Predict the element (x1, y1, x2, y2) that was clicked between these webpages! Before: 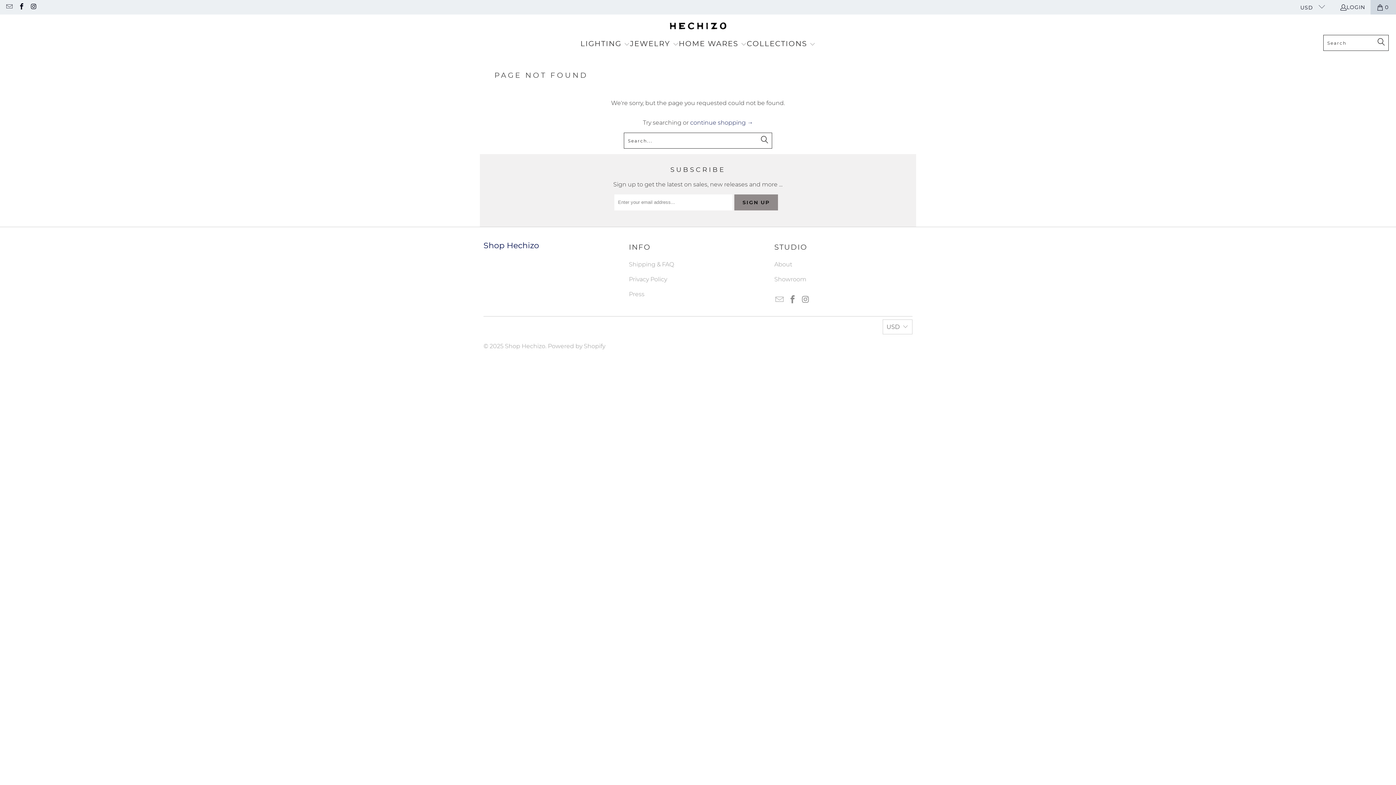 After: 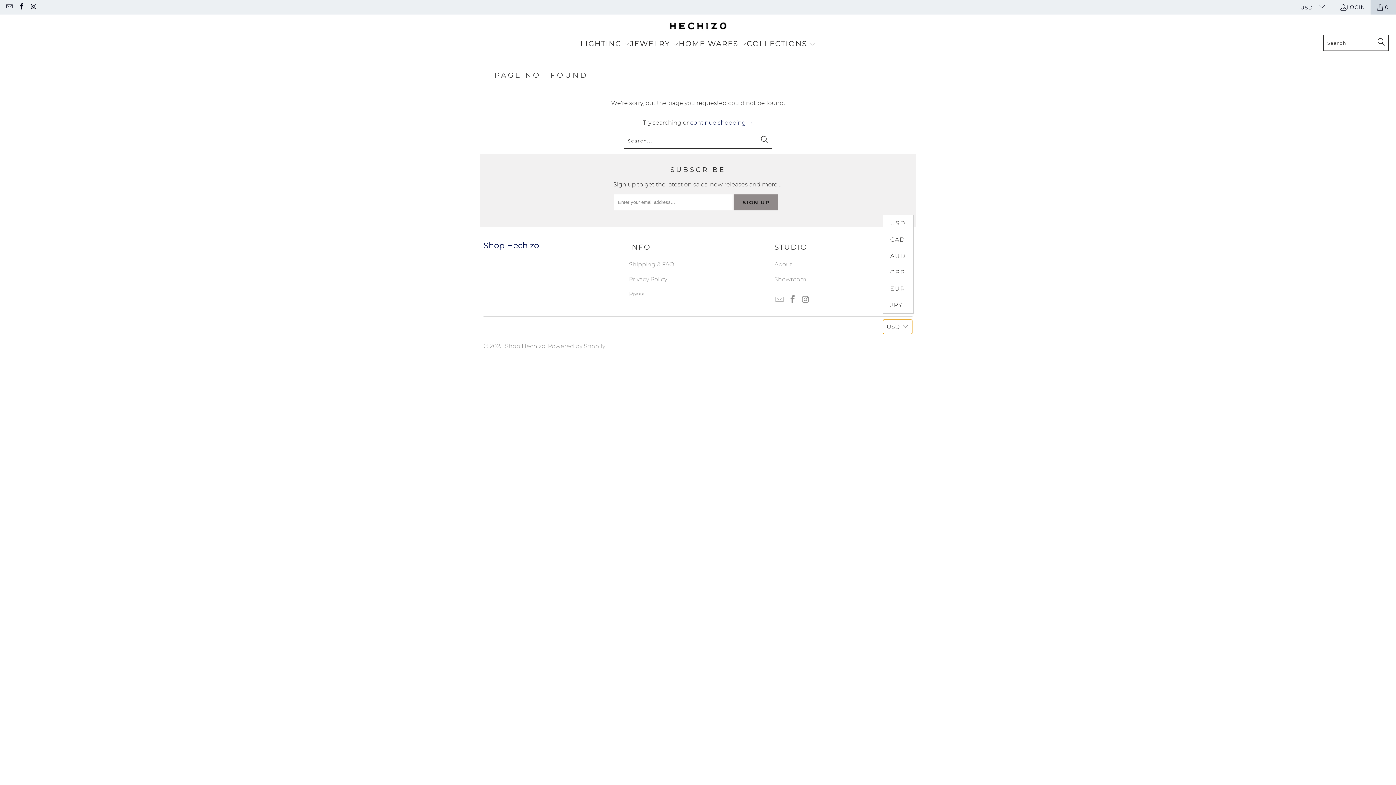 Action: bbox: (882, 319, 912, 334) label: USD